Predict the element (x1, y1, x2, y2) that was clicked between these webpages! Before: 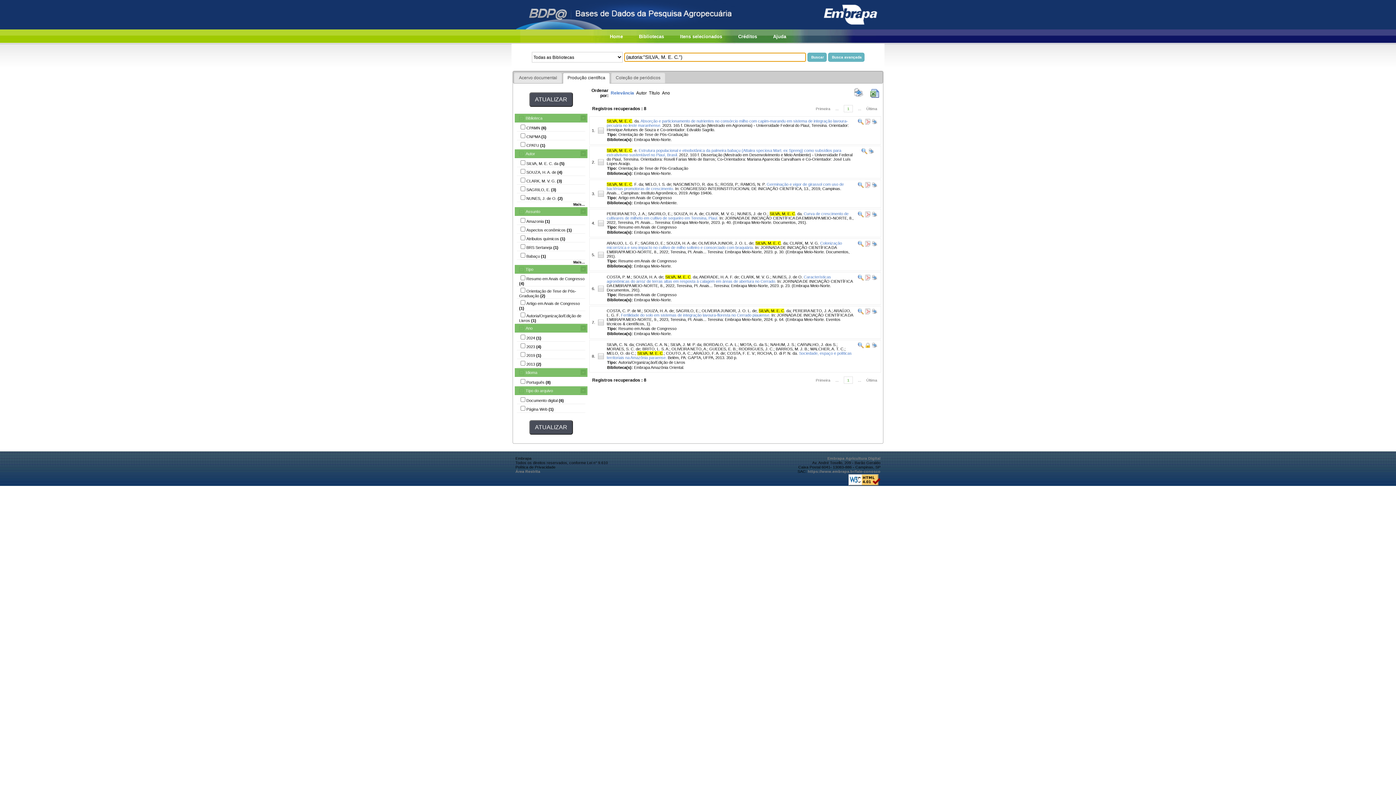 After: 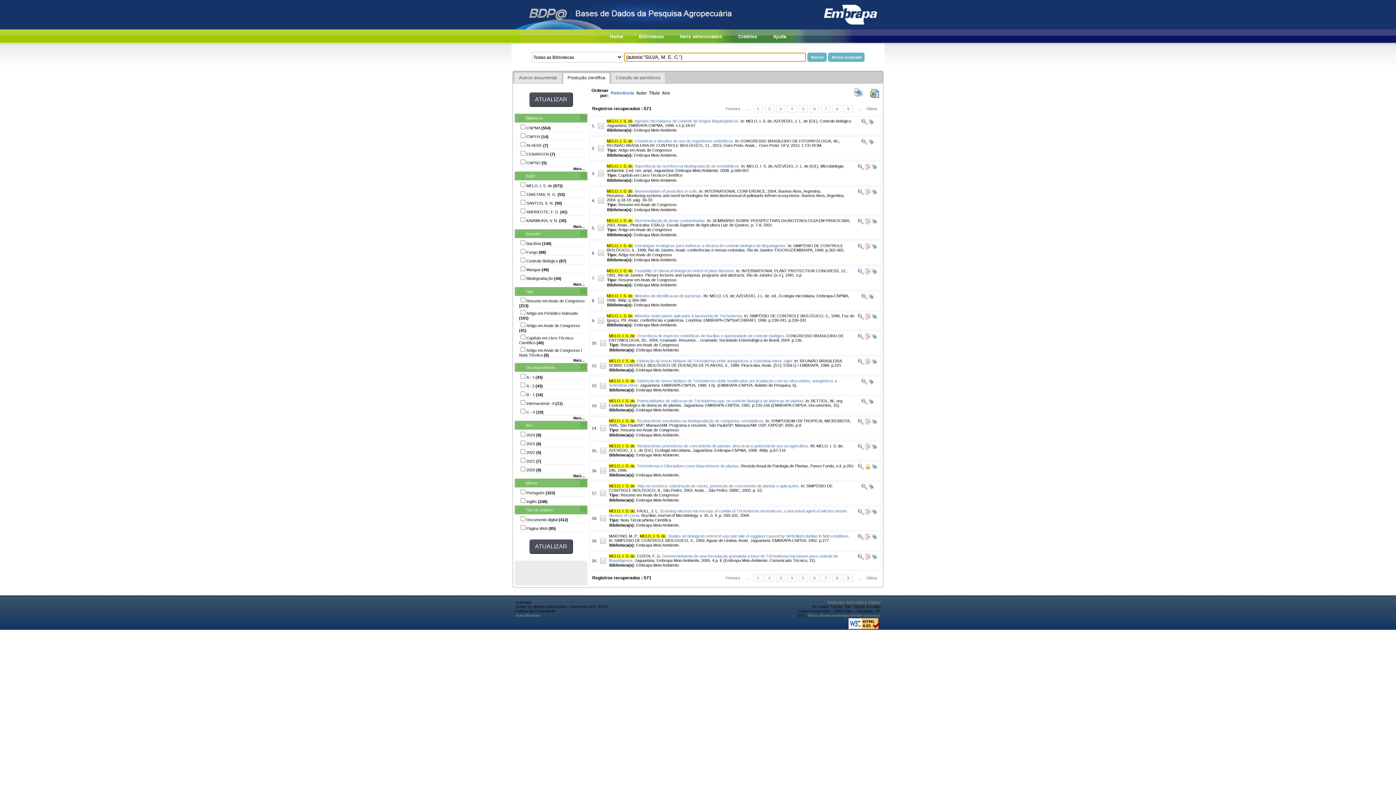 Action: label: MELO, I. S. de bbox: (645, 182, 671, 186)